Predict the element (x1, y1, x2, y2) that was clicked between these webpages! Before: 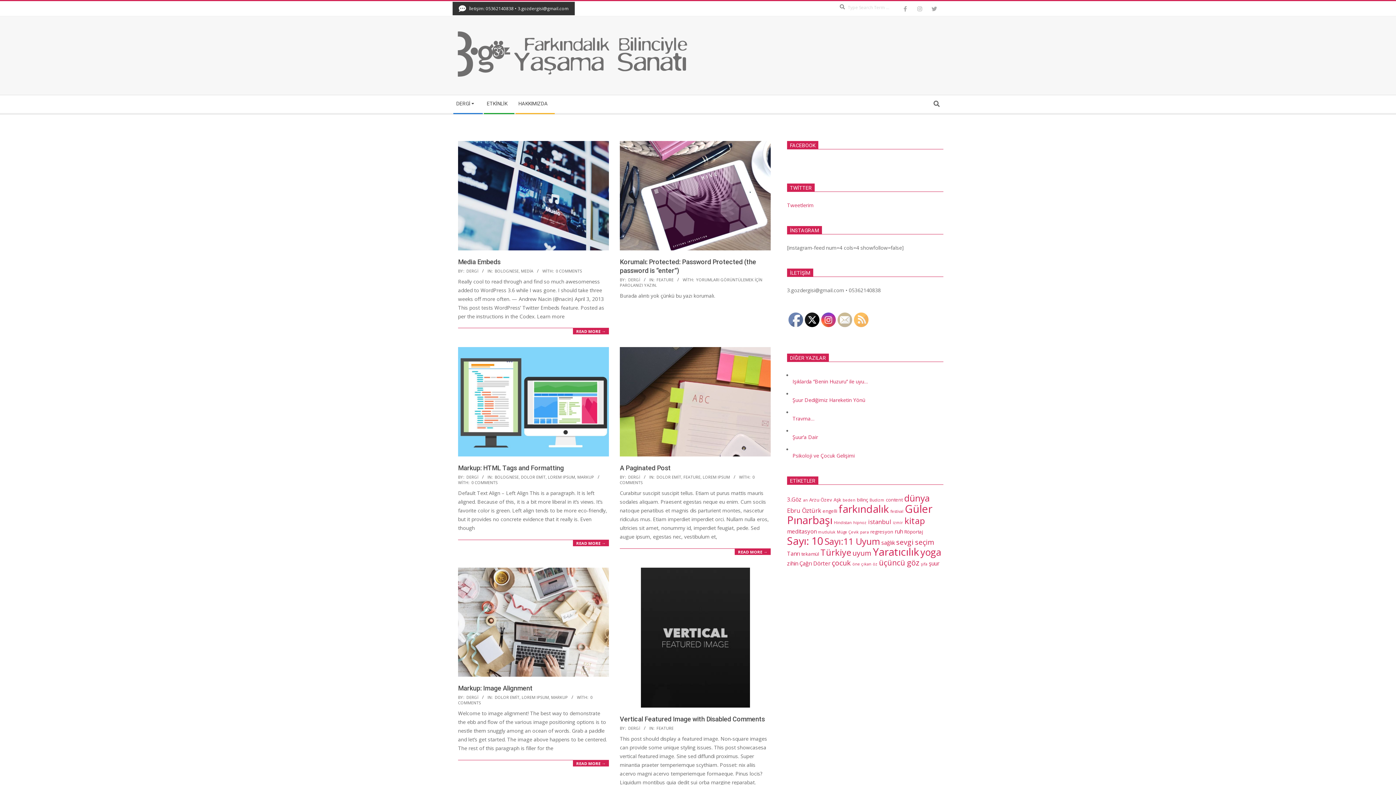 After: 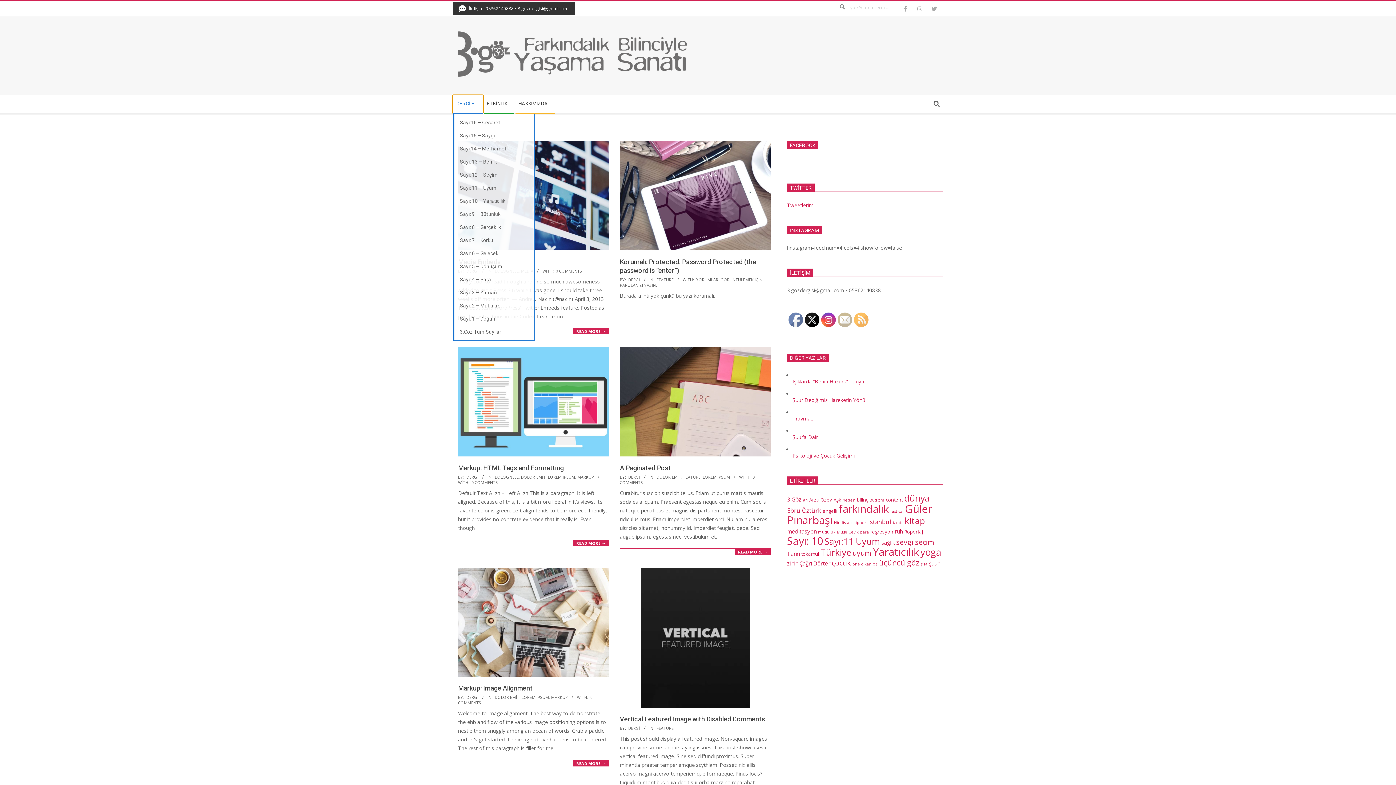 Action: bbox: (452, 95, 483, 113) label: DERGİ